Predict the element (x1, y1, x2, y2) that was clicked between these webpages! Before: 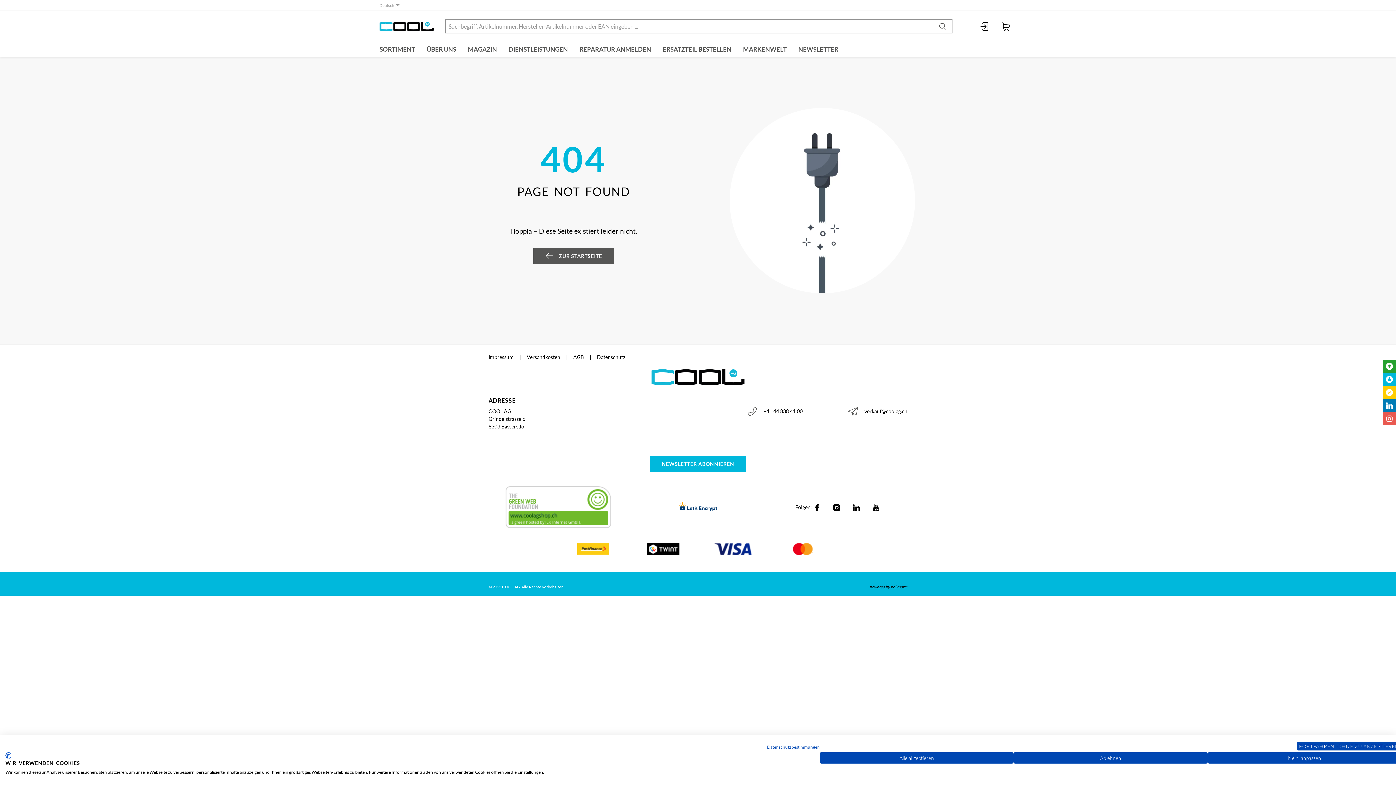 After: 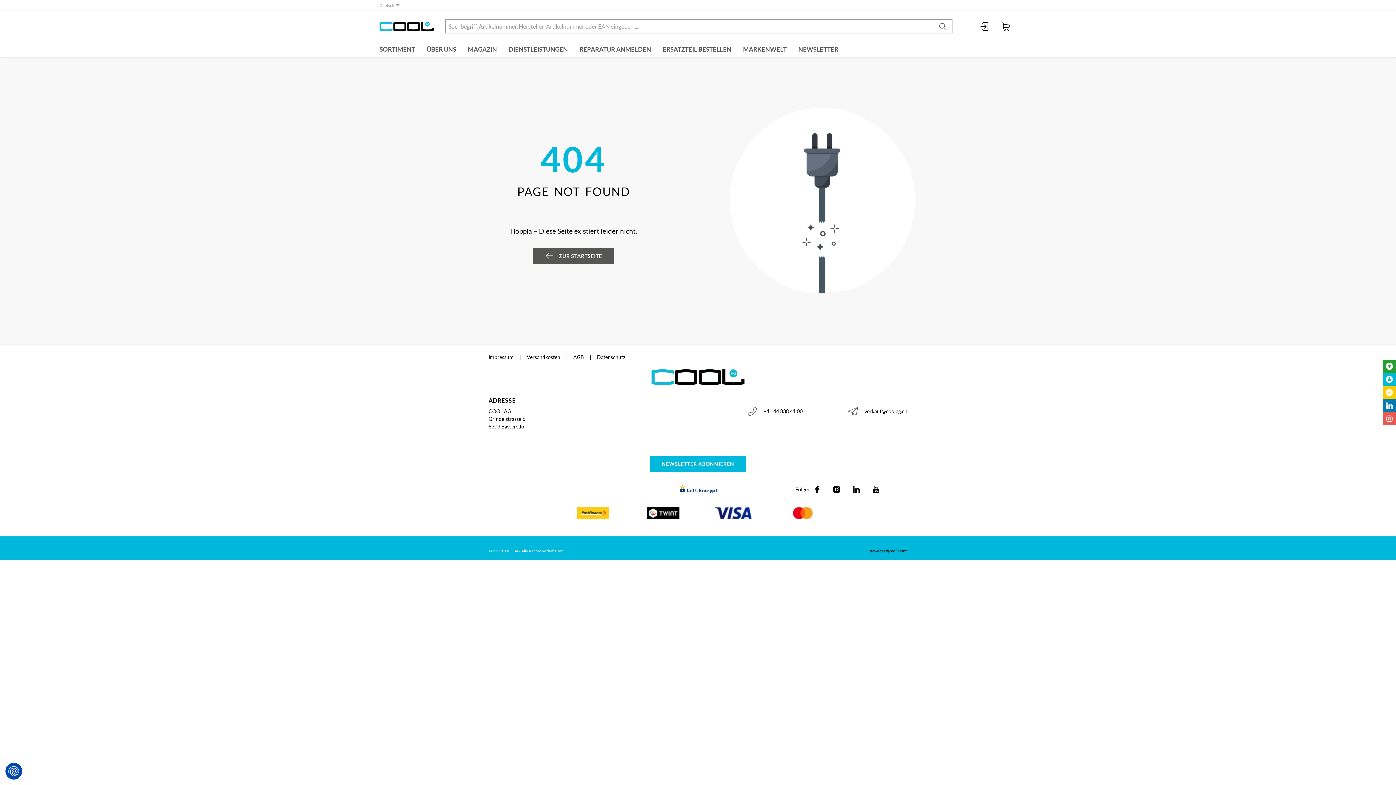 Action: label: cookie ohne Angabe von Präferenzen schließen bbox: (1297, 742, 1401, 750)